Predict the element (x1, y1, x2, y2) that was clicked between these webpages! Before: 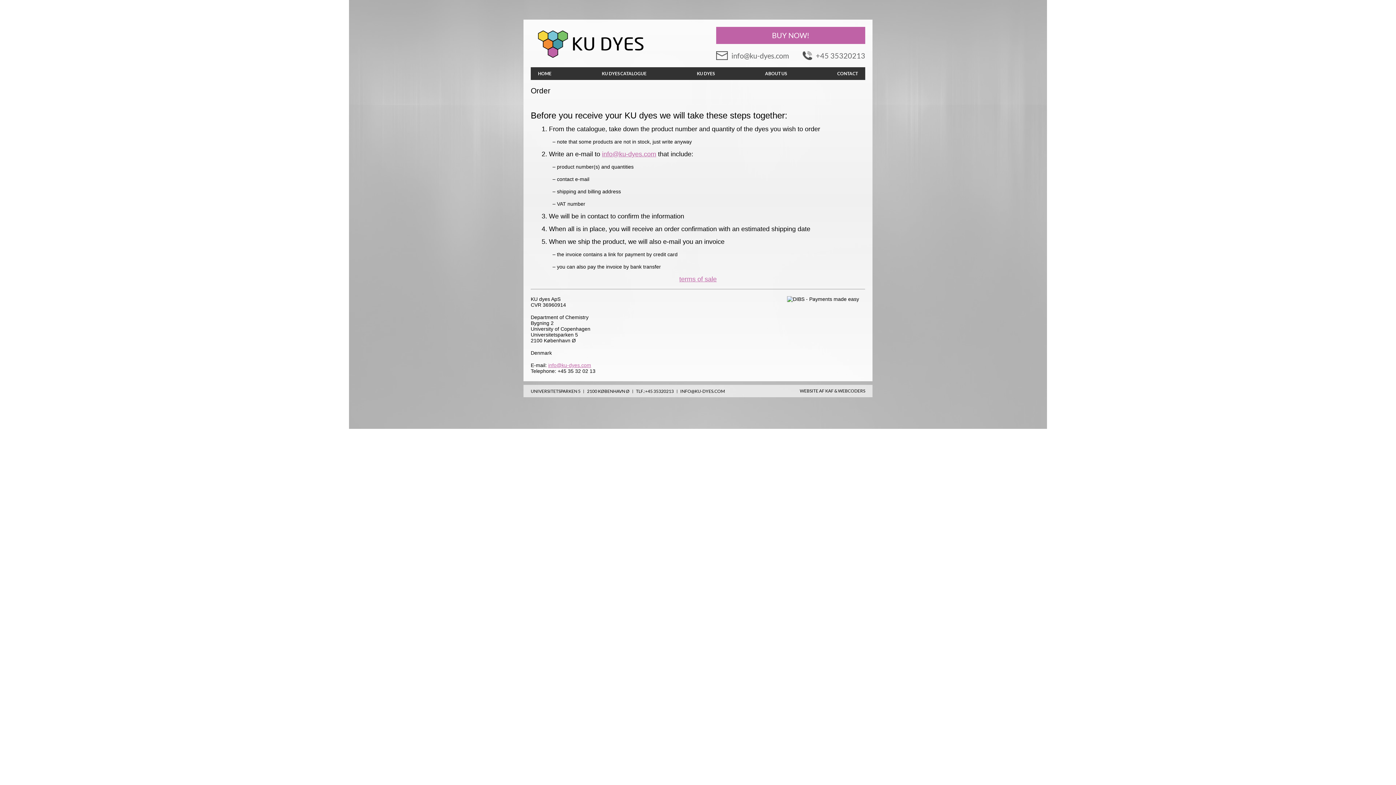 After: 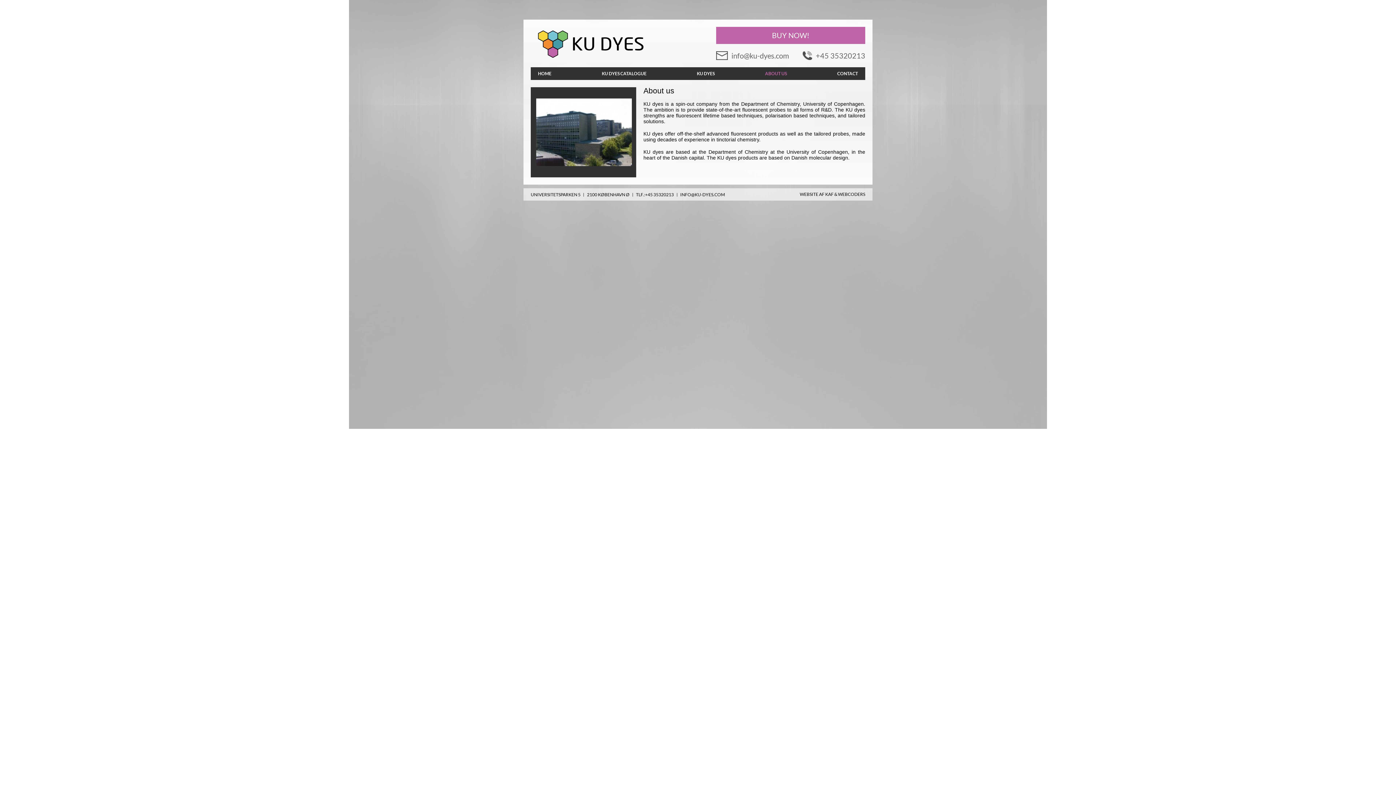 Action: label: ABOUT US bbox: (765, 67, 787, 80)